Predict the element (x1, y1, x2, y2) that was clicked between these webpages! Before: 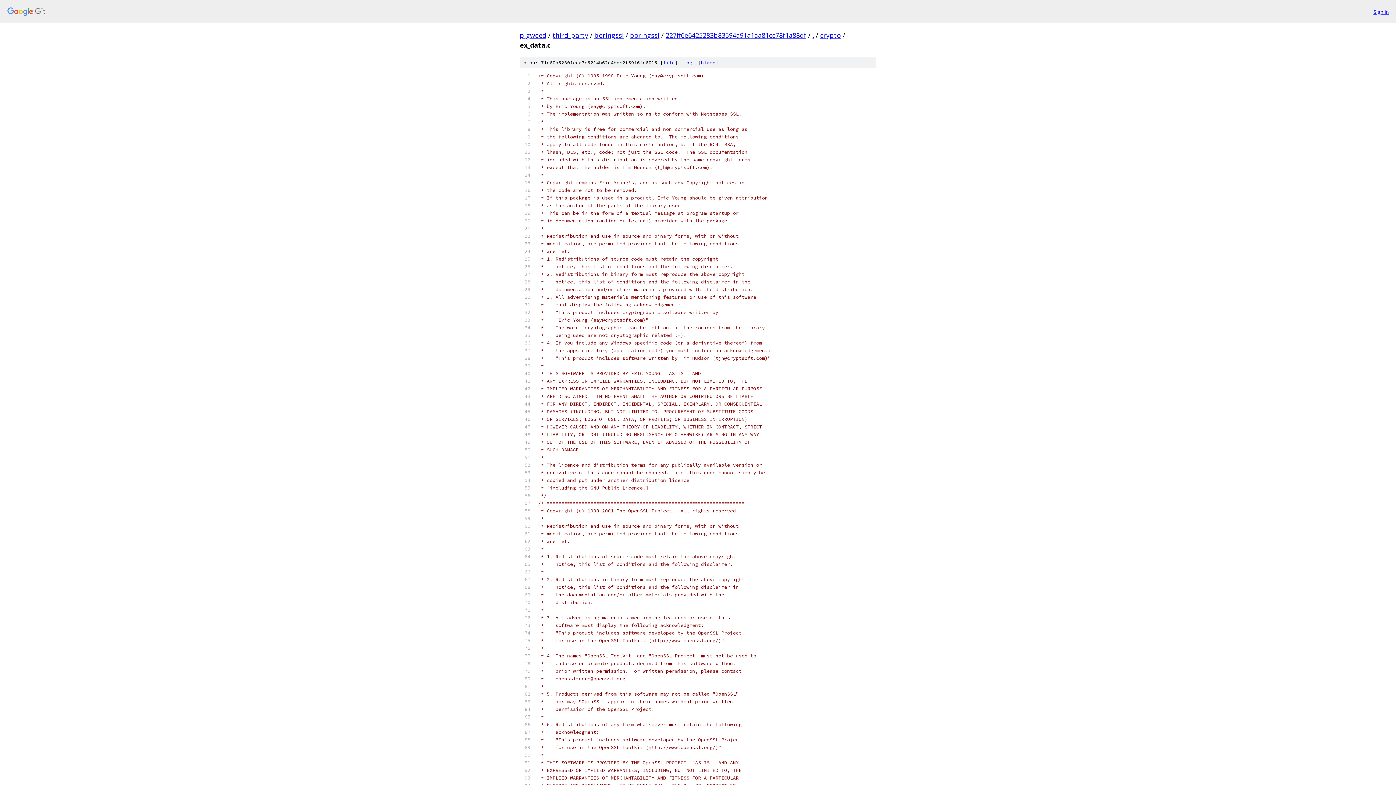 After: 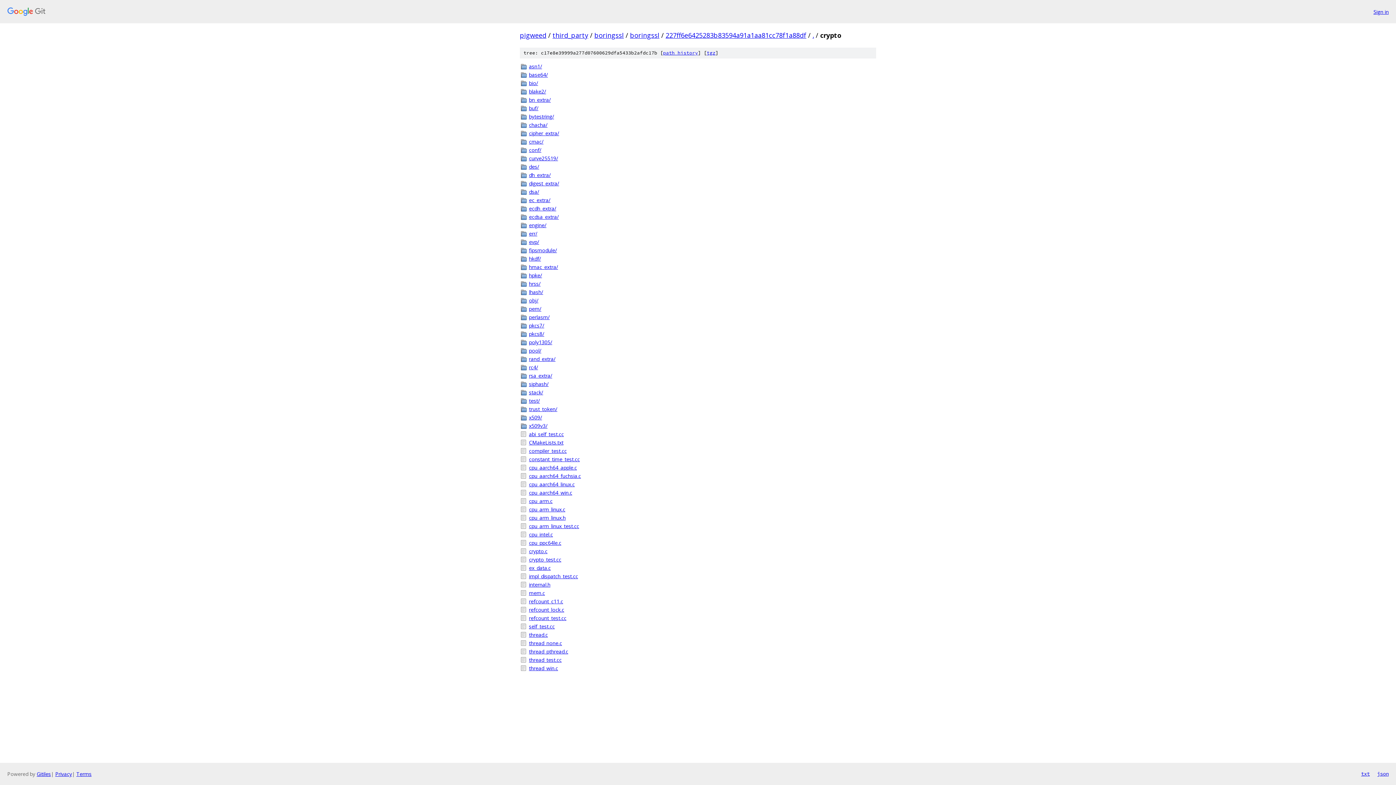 Action: bbox: (820, 30, 841, 39) label: crypto